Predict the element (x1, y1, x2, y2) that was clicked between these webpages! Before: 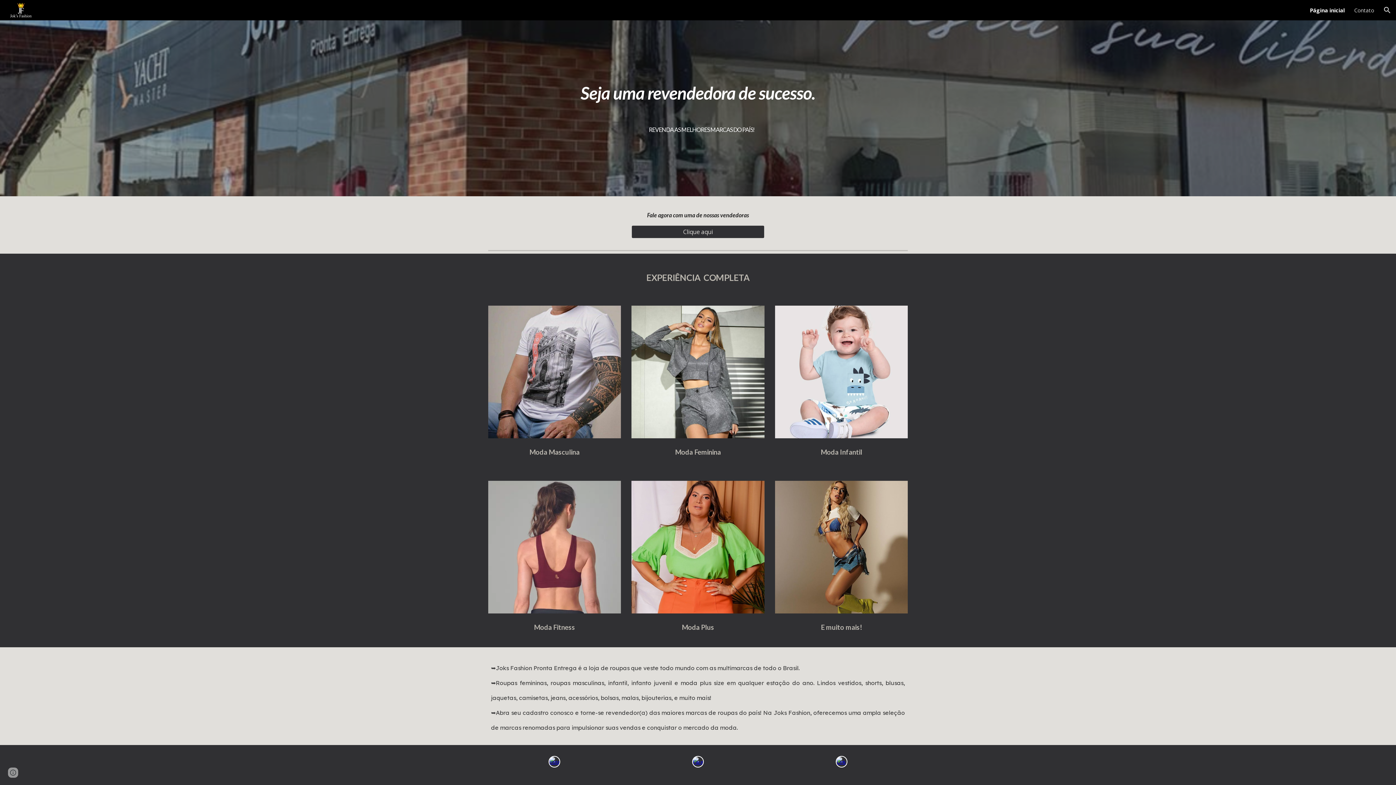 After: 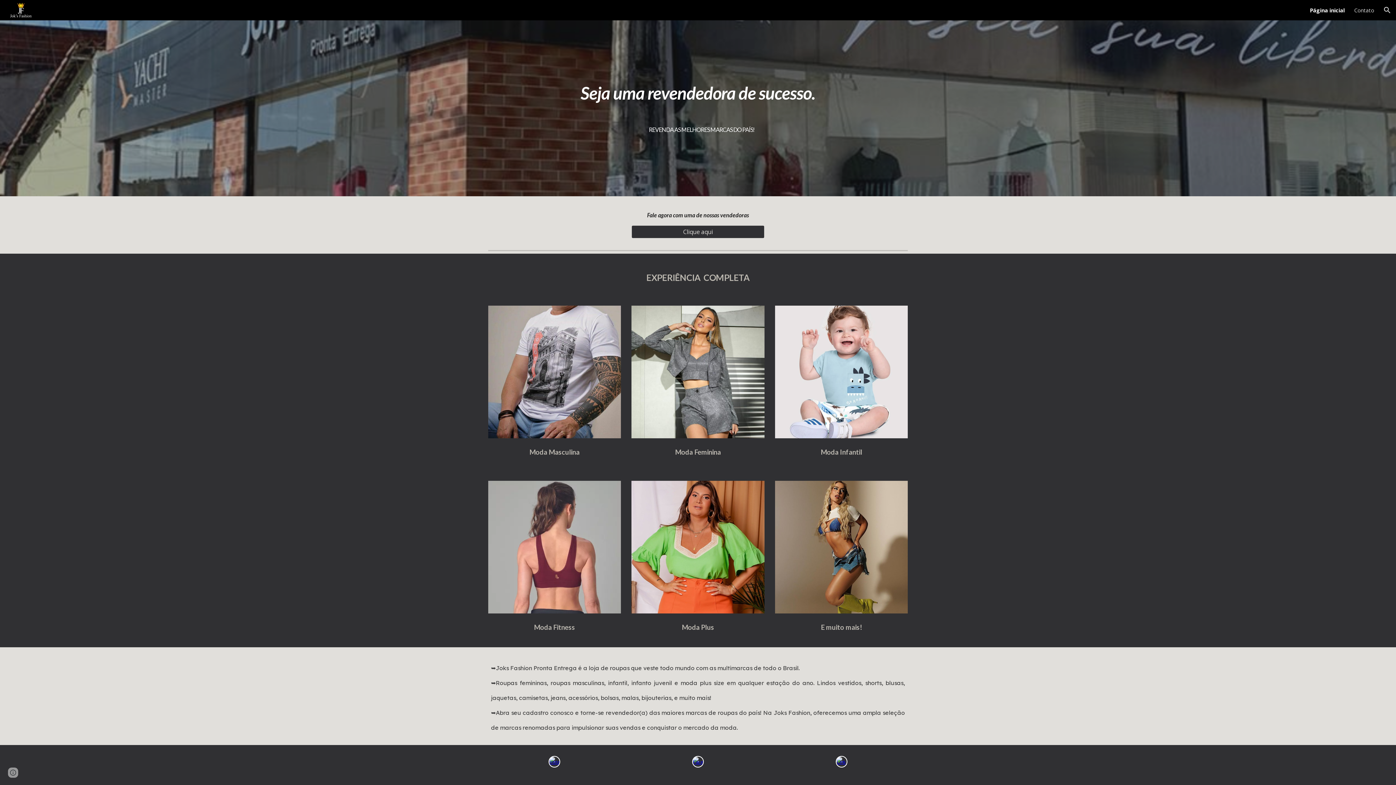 Action: bbox: (835, 756, 847, 768)